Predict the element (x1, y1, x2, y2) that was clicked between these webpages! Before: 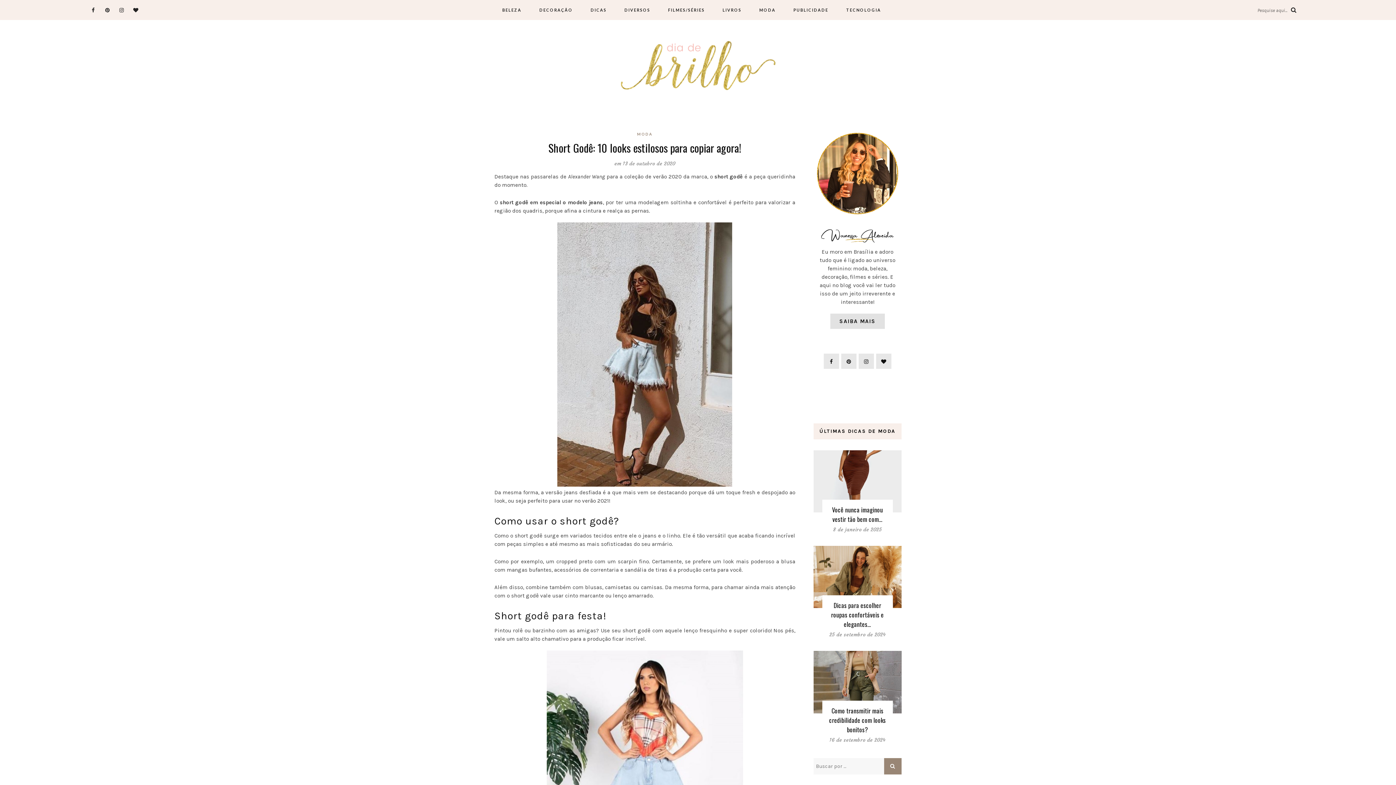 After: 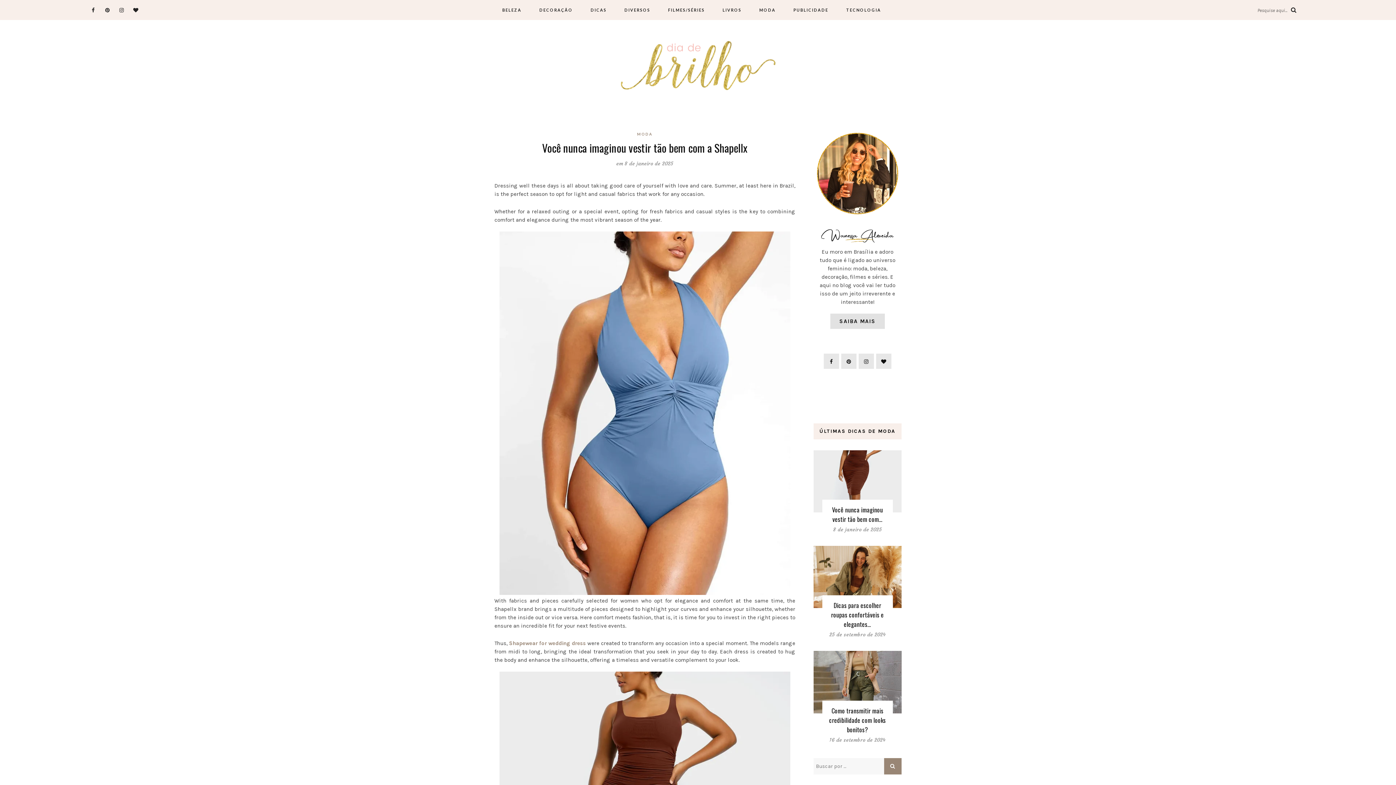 Action: bbox: (832, 505, 883, 524) label: Você nunca imaginou vestir tão bem com…